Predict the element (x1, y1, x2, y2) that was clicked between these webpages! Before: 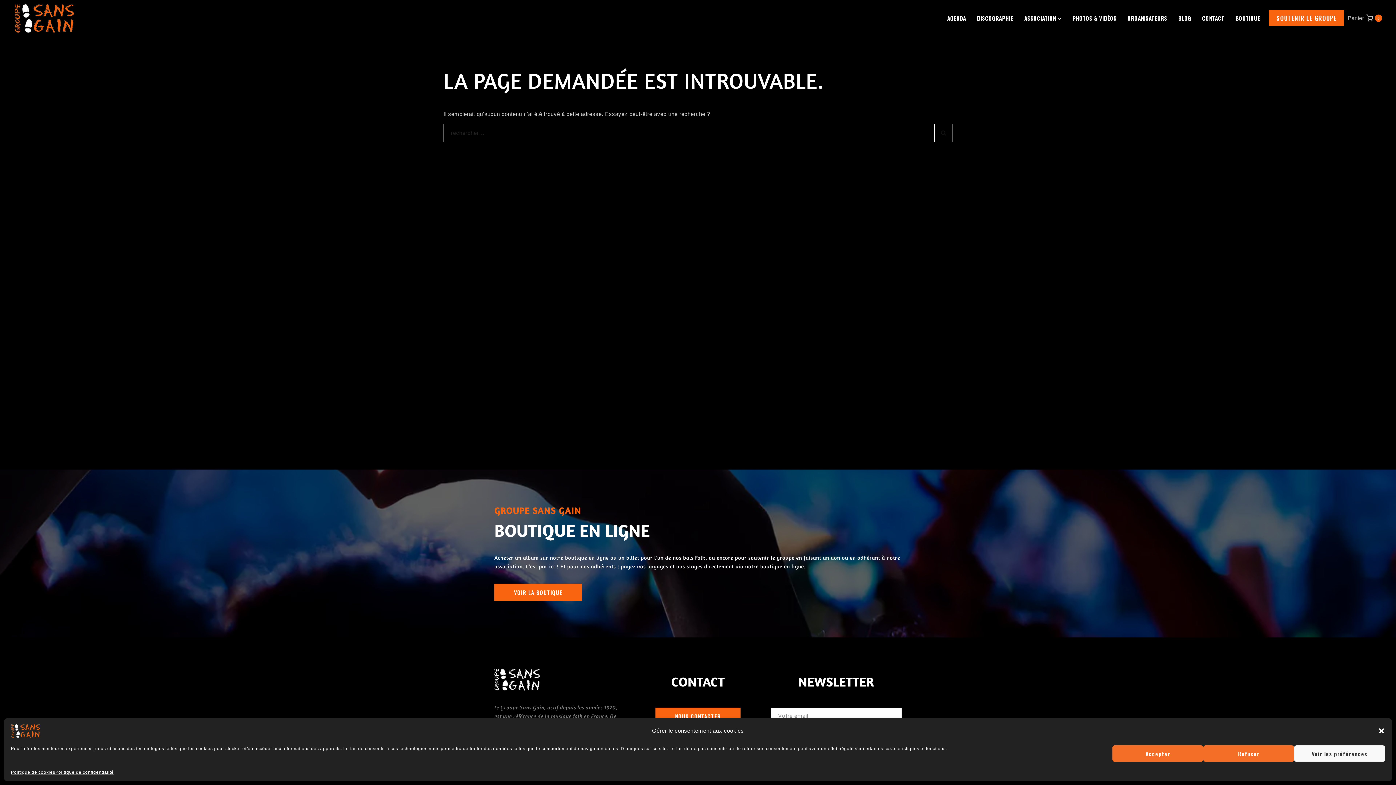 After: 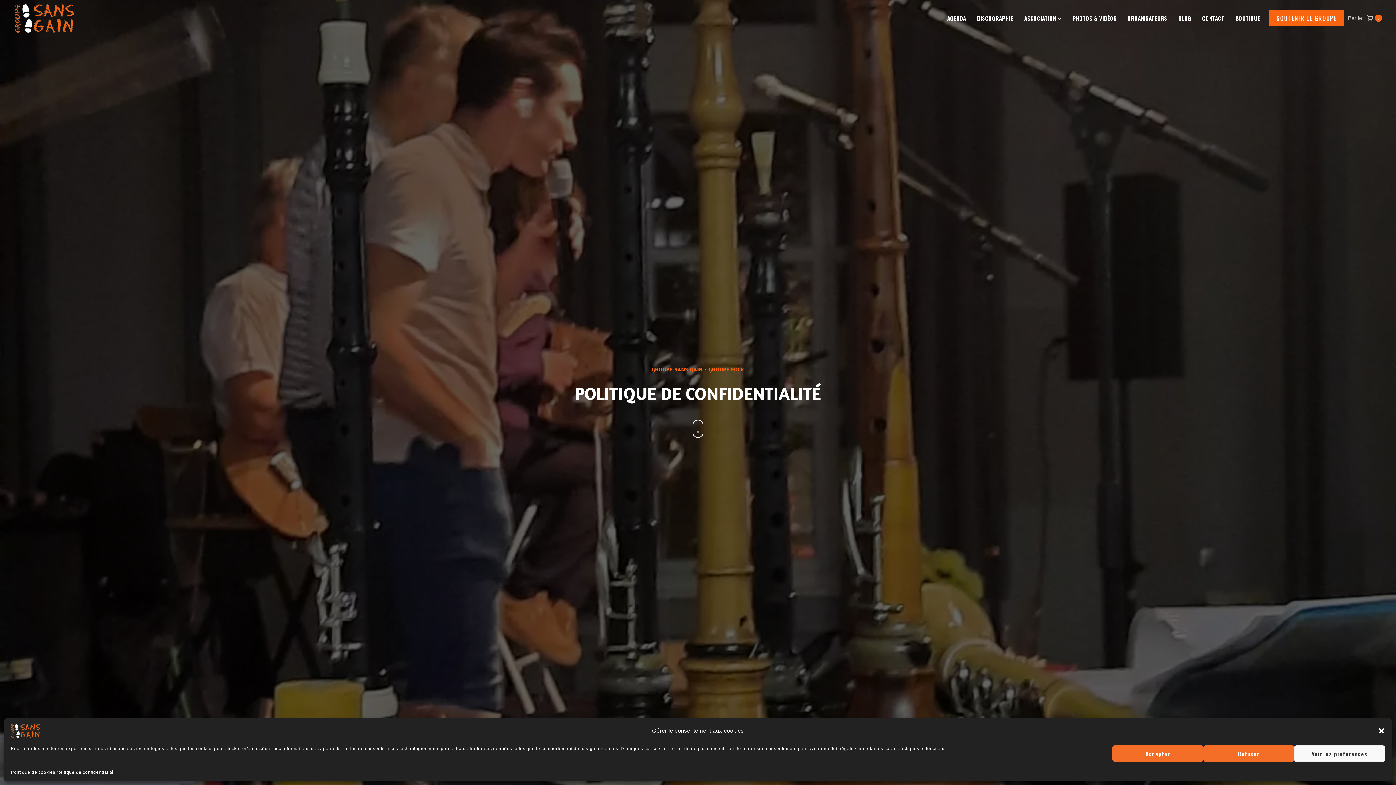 Action: bbox: (55, 769, 113, 776) label: Politique de confidentialité